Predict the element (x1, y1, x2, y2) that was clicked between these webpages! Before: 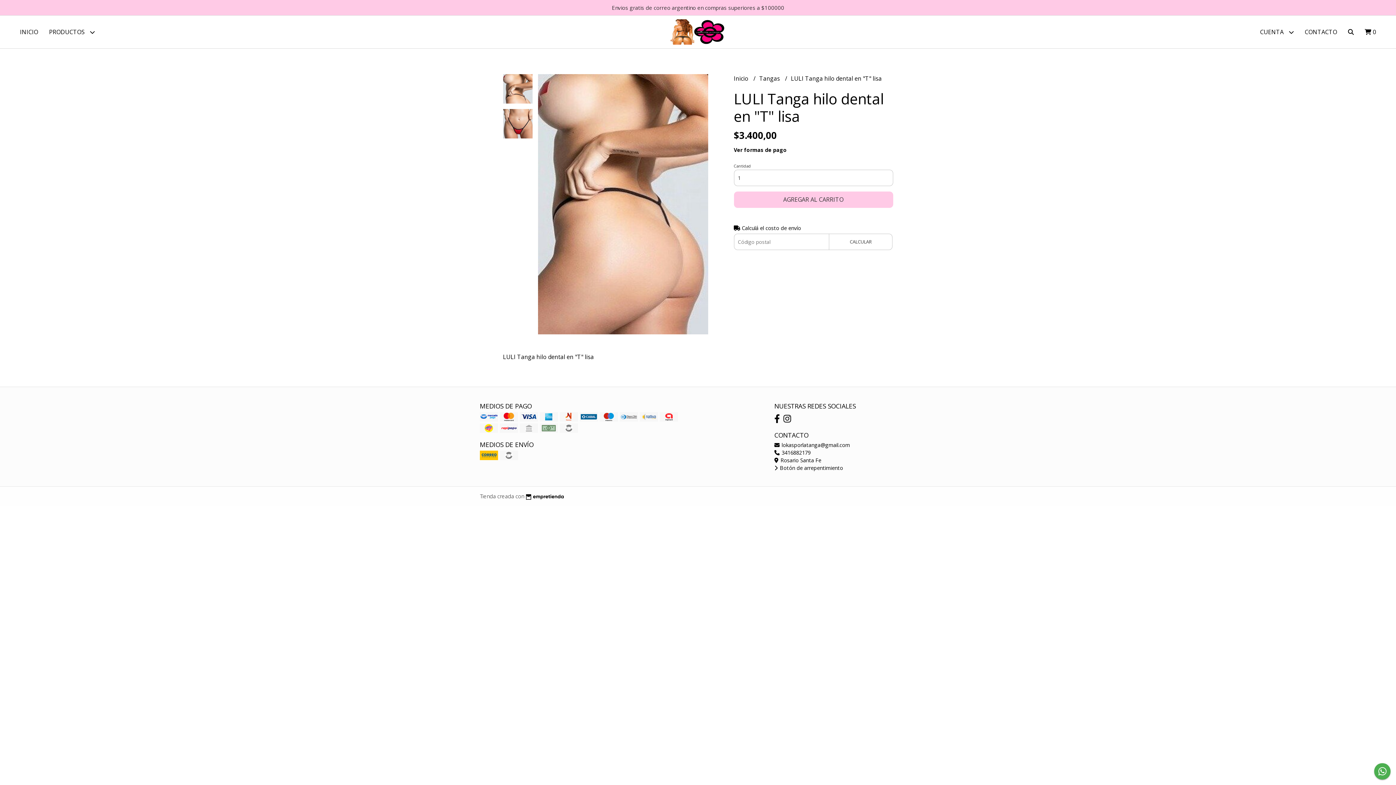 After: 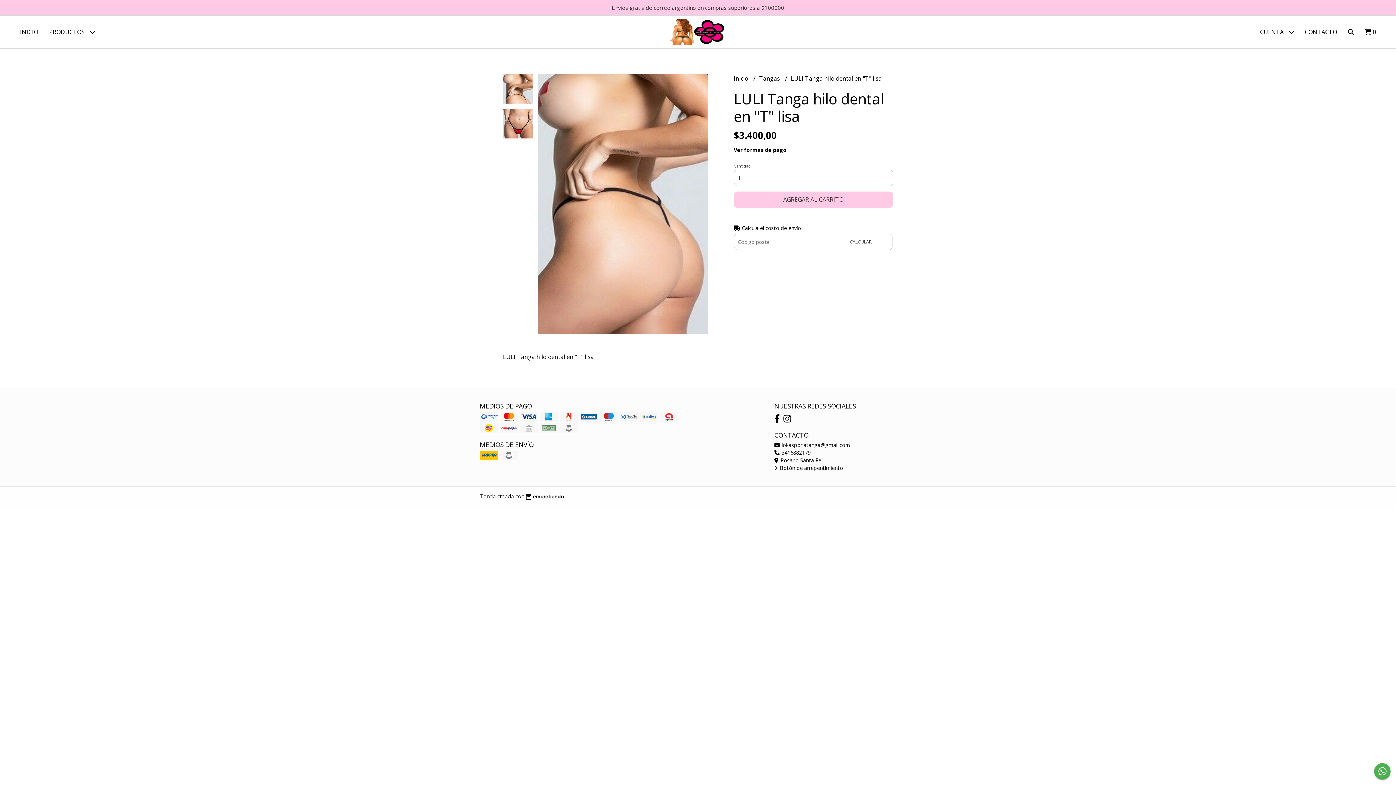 Action: bbox: (1374, 763, 1390, 780)